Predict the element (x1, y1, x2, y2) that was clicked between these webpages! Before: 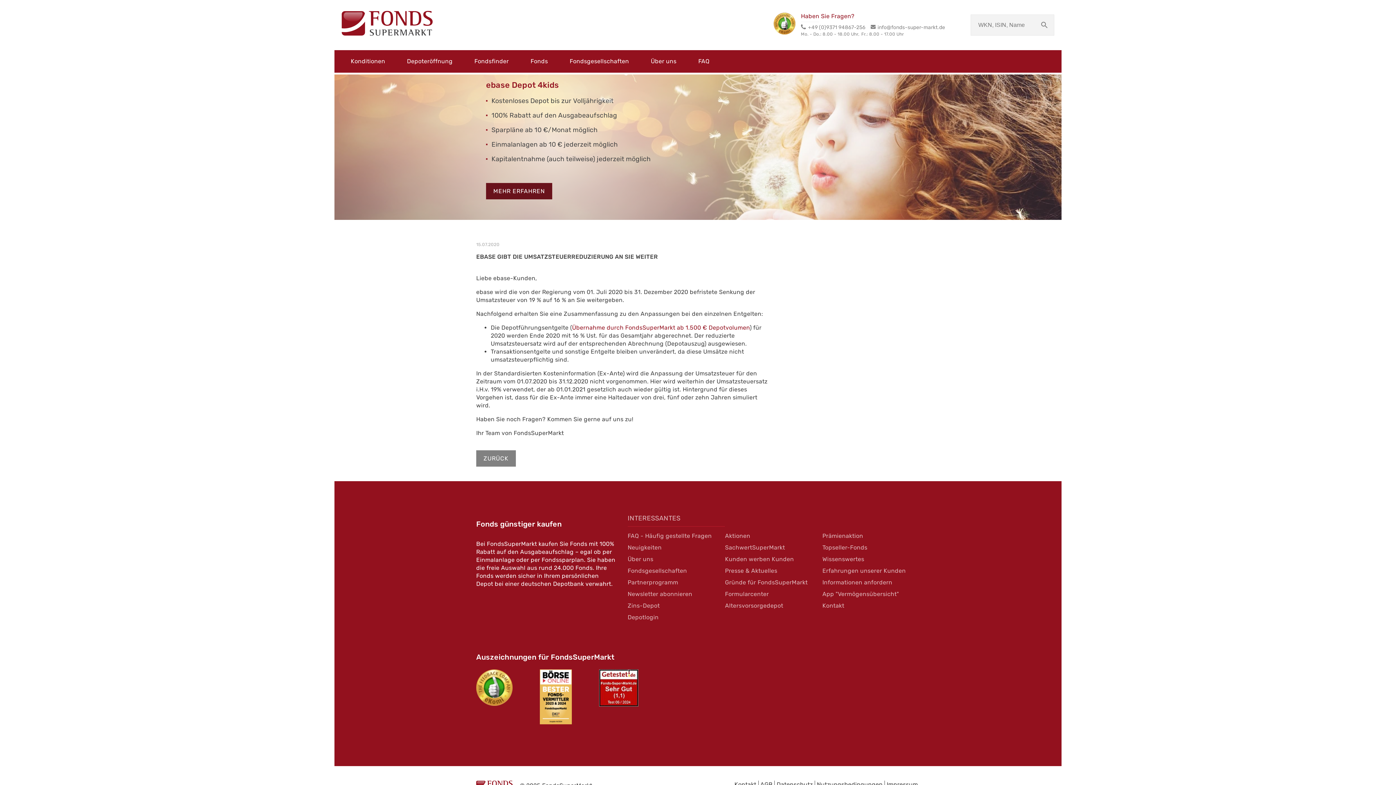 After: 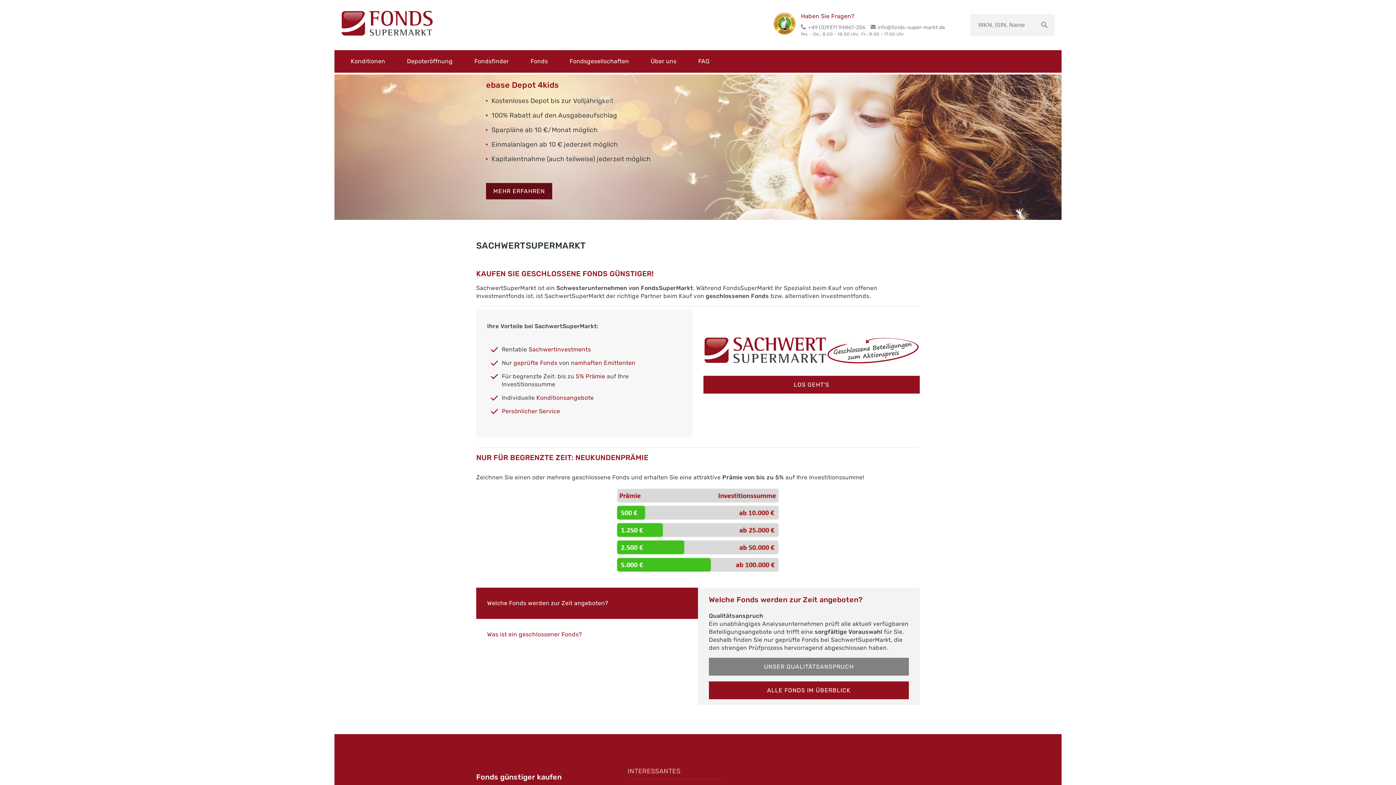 Action: bbox: (725, 542, 822, 553) label: SachwertSuperMarkt